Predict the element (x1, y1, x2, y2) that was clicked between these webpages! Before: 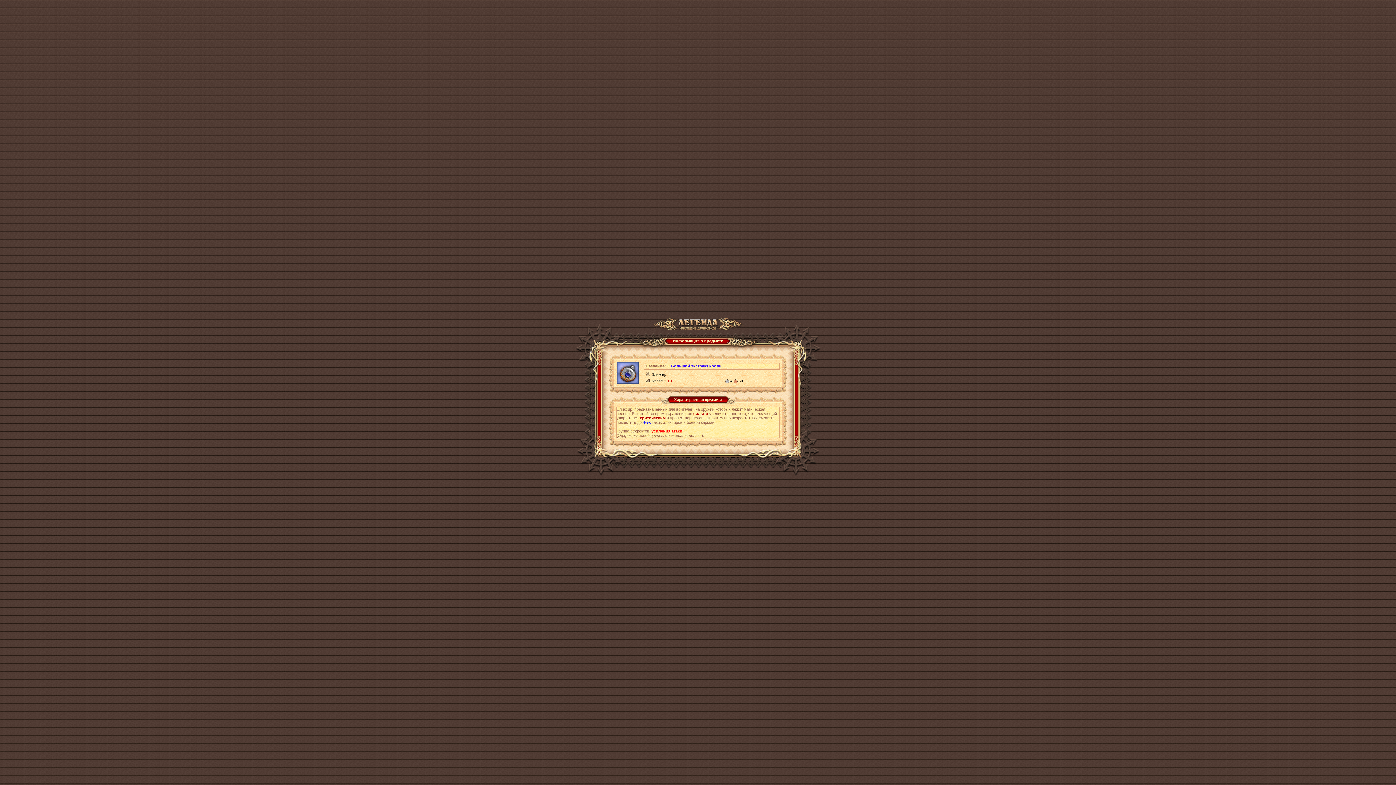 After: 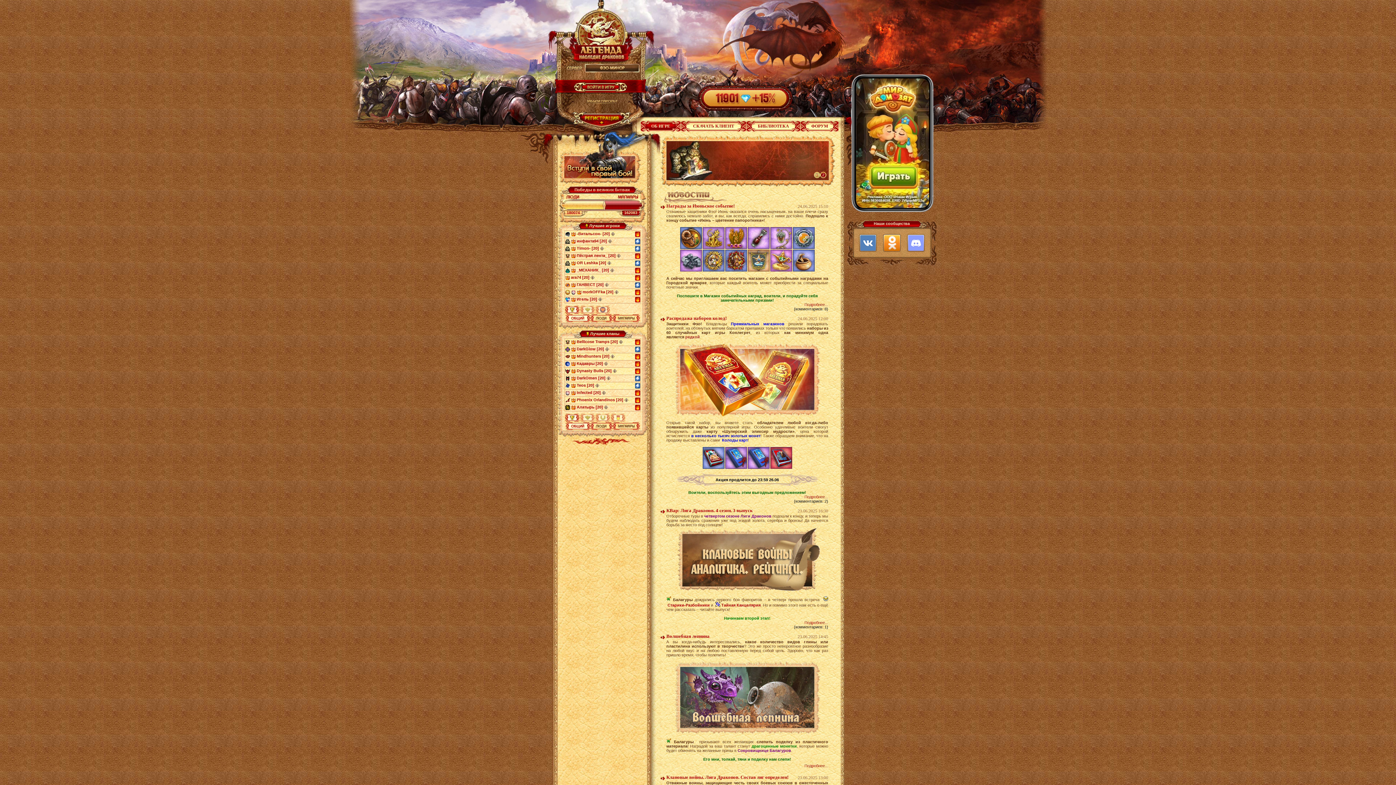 Action: bbox: (652, 325, 743, 329)